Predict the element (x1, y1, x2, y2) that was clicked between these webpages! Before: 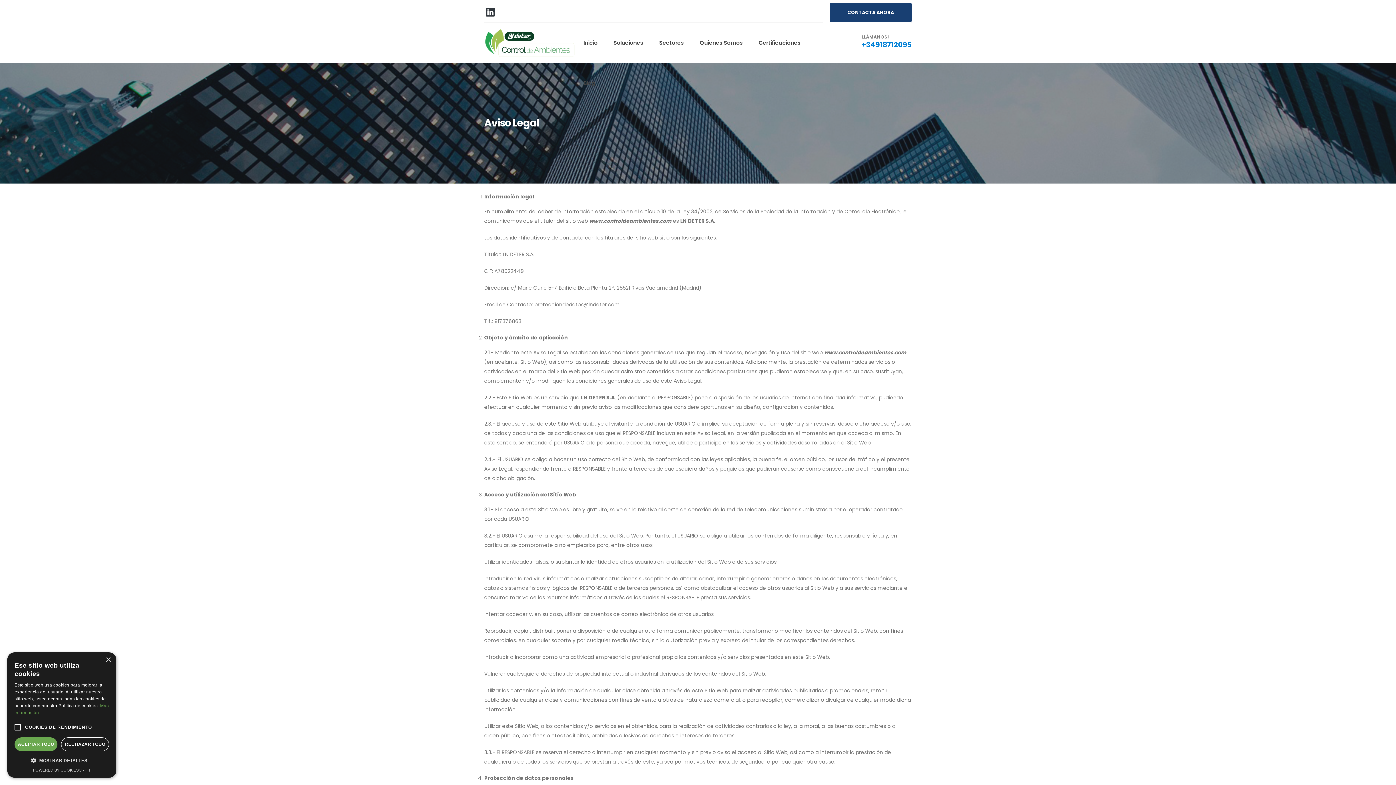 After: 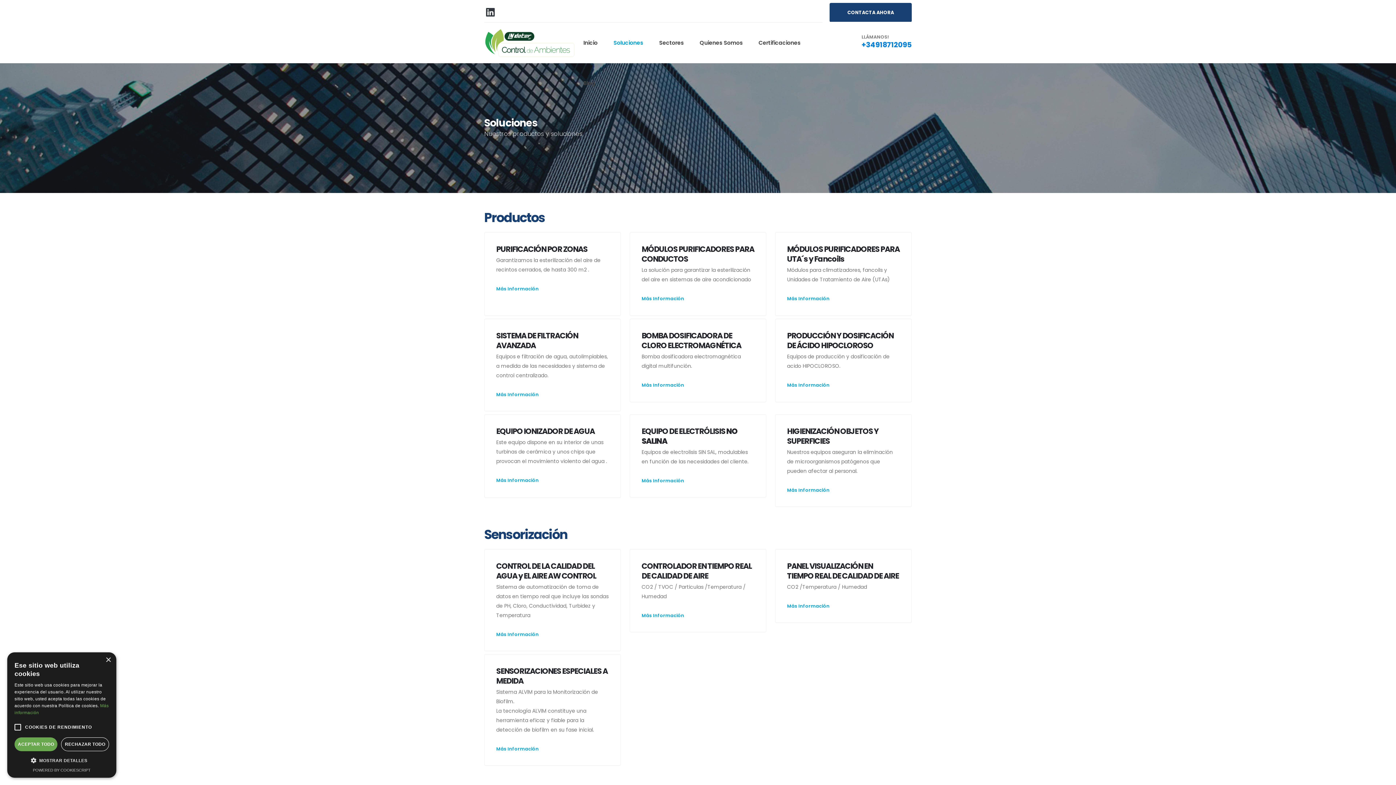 Action: label: Soluciones bbox: (606, 22, 650, 63)